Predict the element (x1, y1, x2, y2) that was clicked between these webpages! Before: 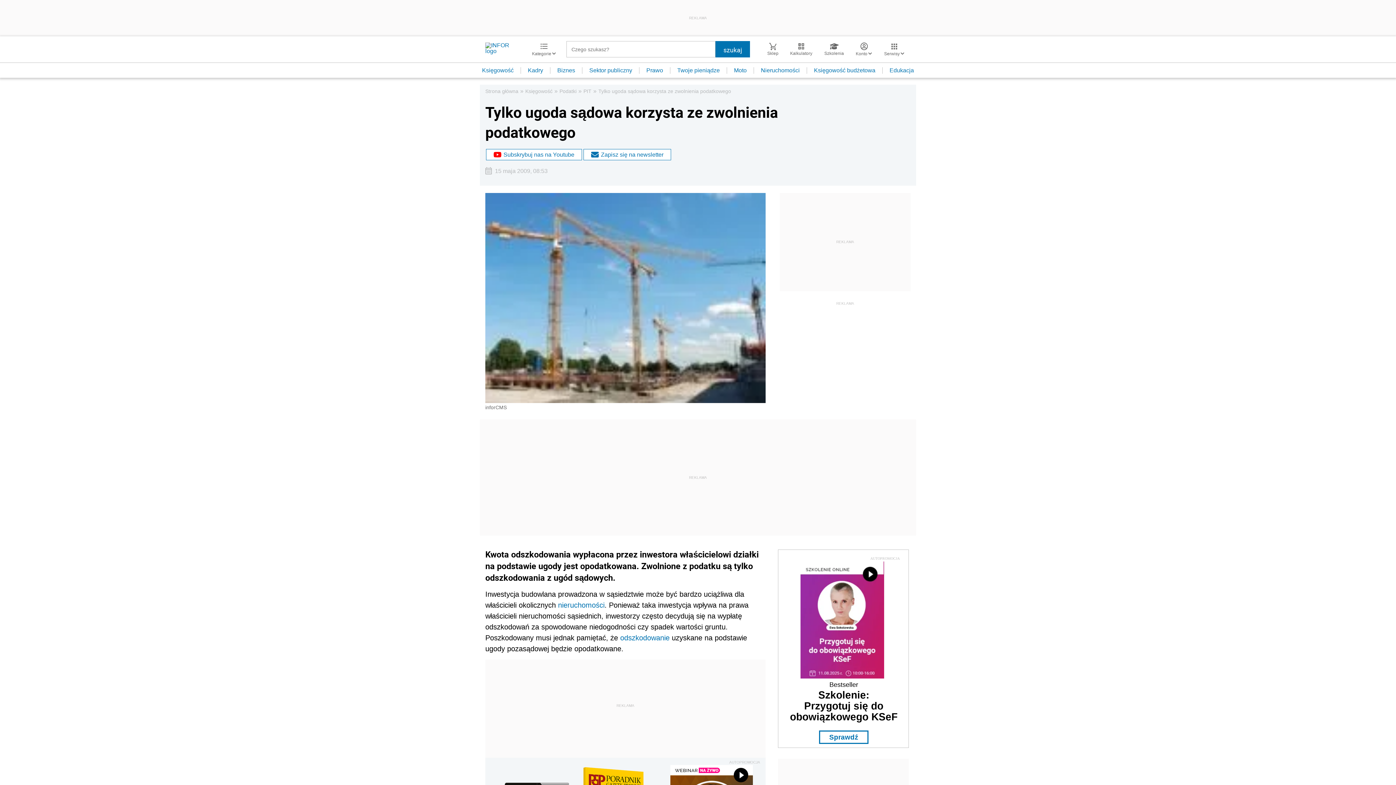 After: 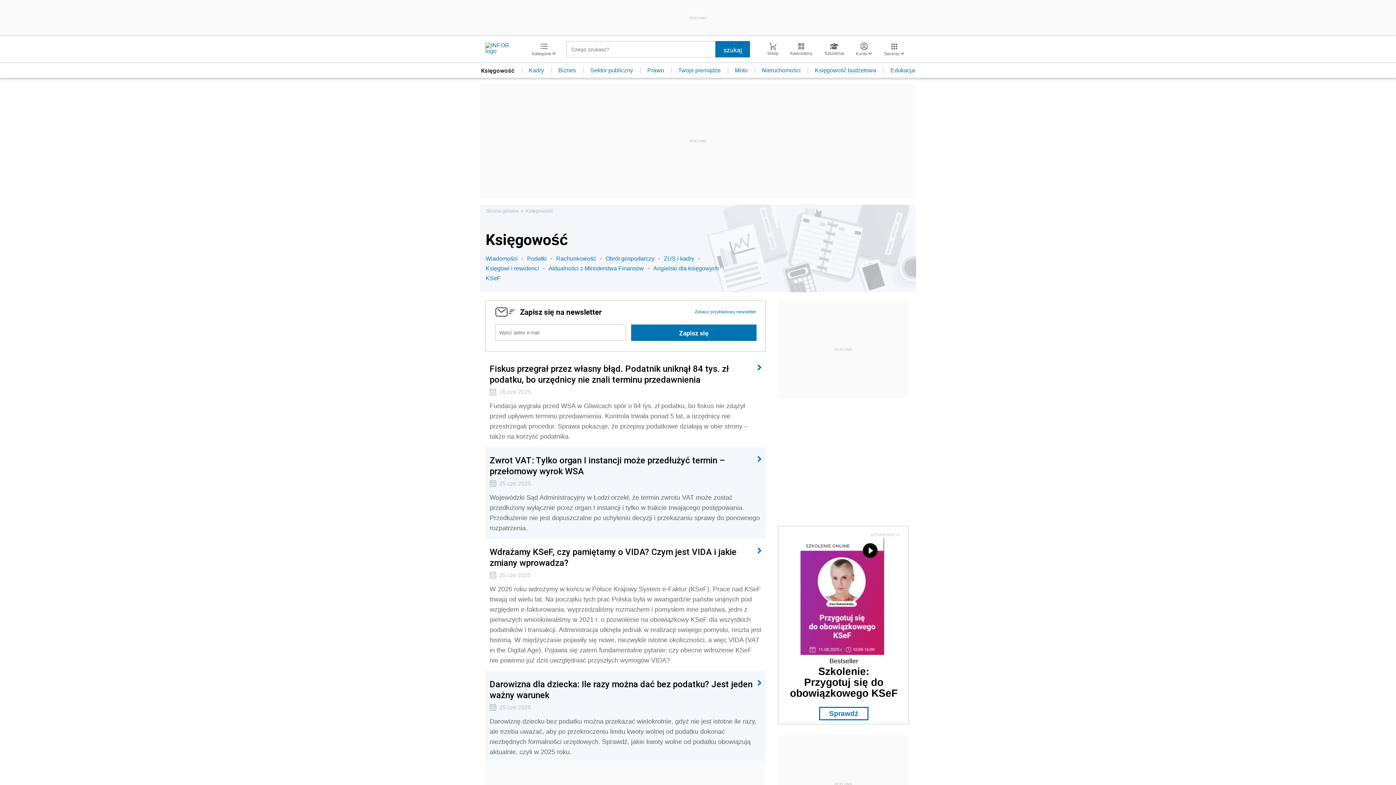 Action: bbox: (525, 88, 552, 94) label: Księgowość